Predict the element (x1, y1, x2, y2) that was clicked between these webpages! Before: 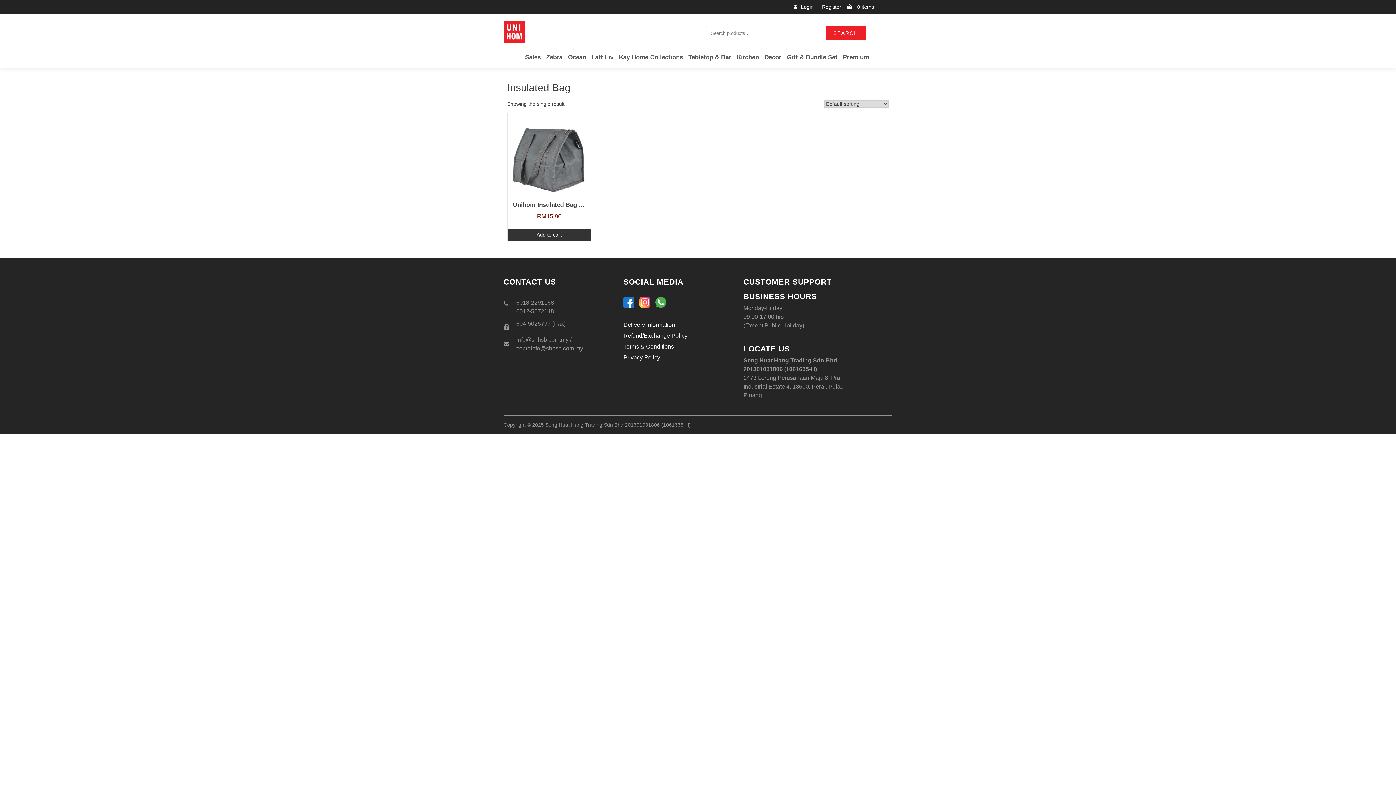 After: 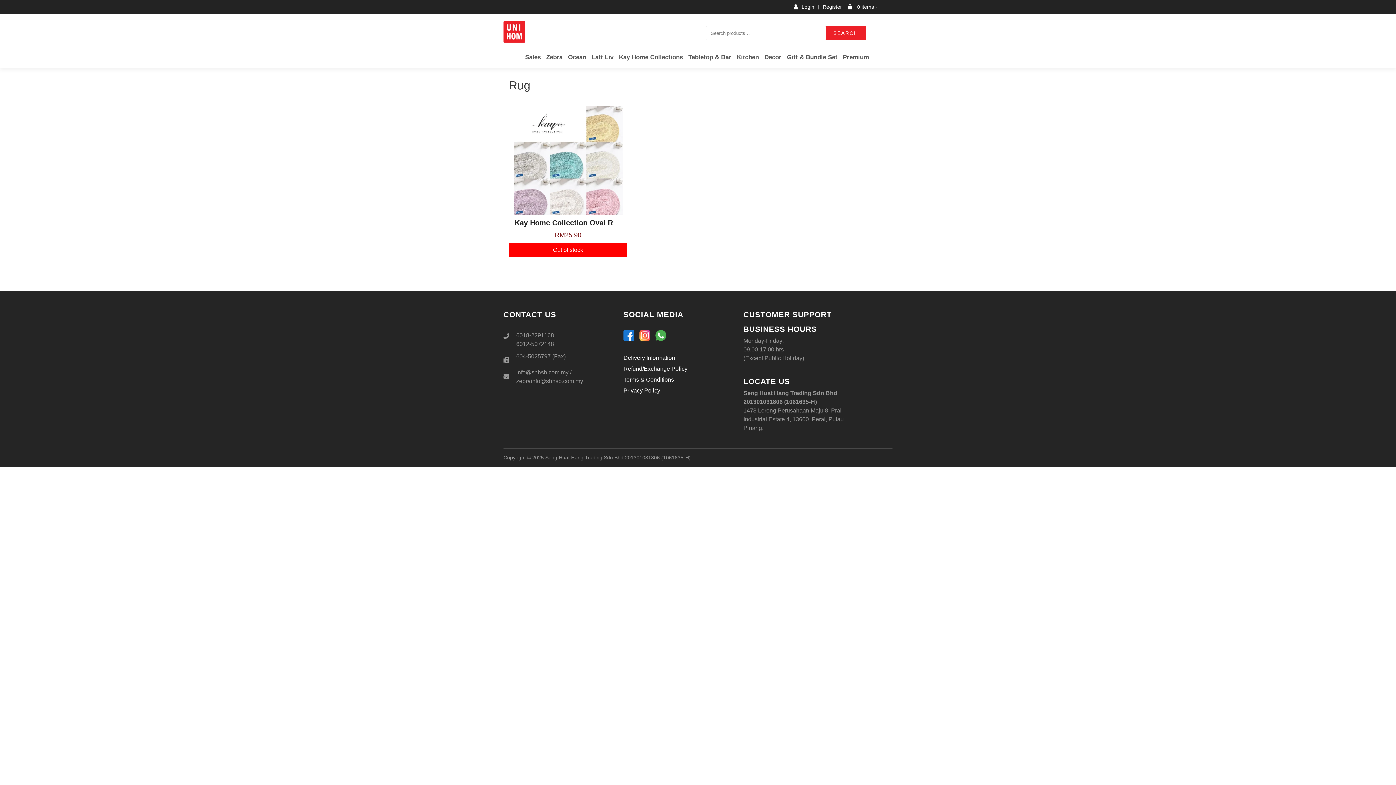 Action: label: Kay Home Collections bbox: (617, 46, 686, 68)